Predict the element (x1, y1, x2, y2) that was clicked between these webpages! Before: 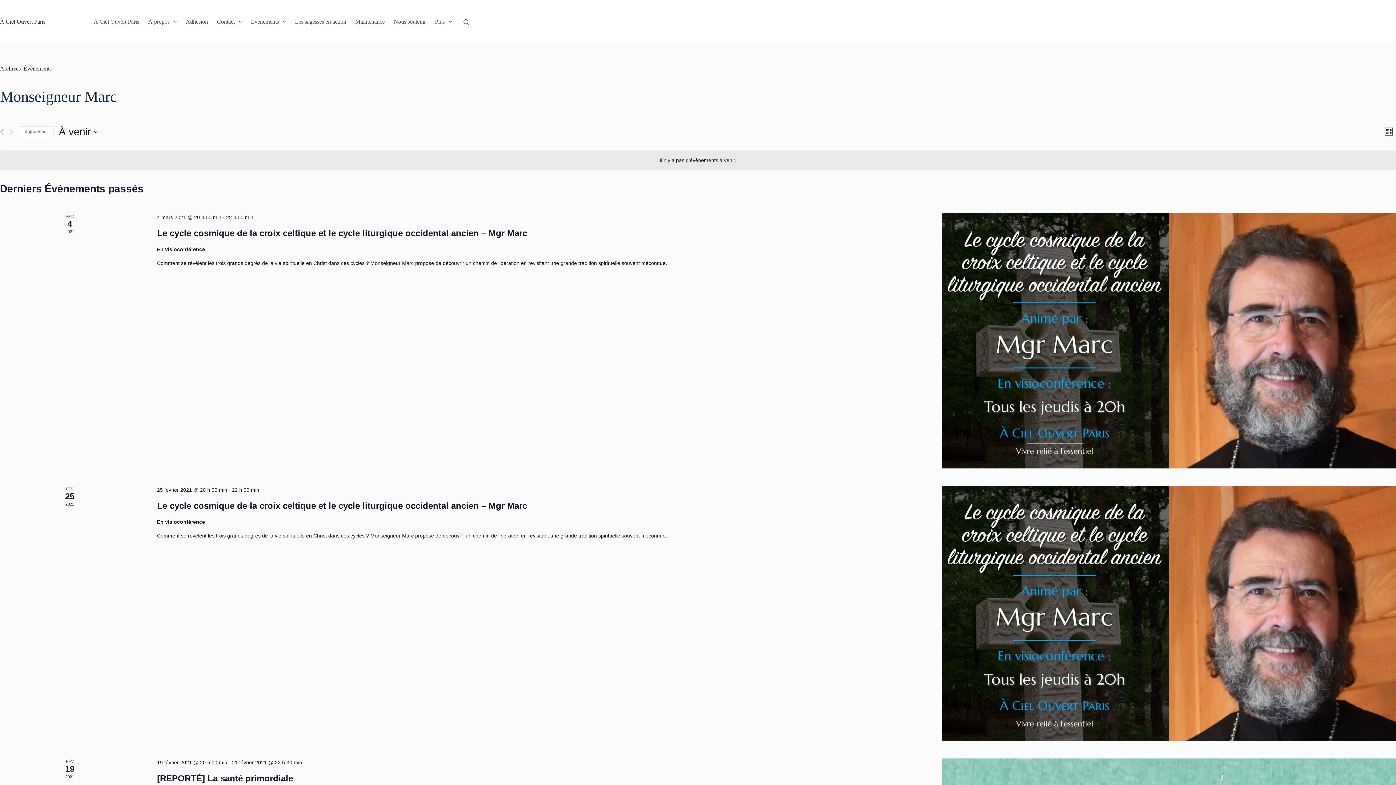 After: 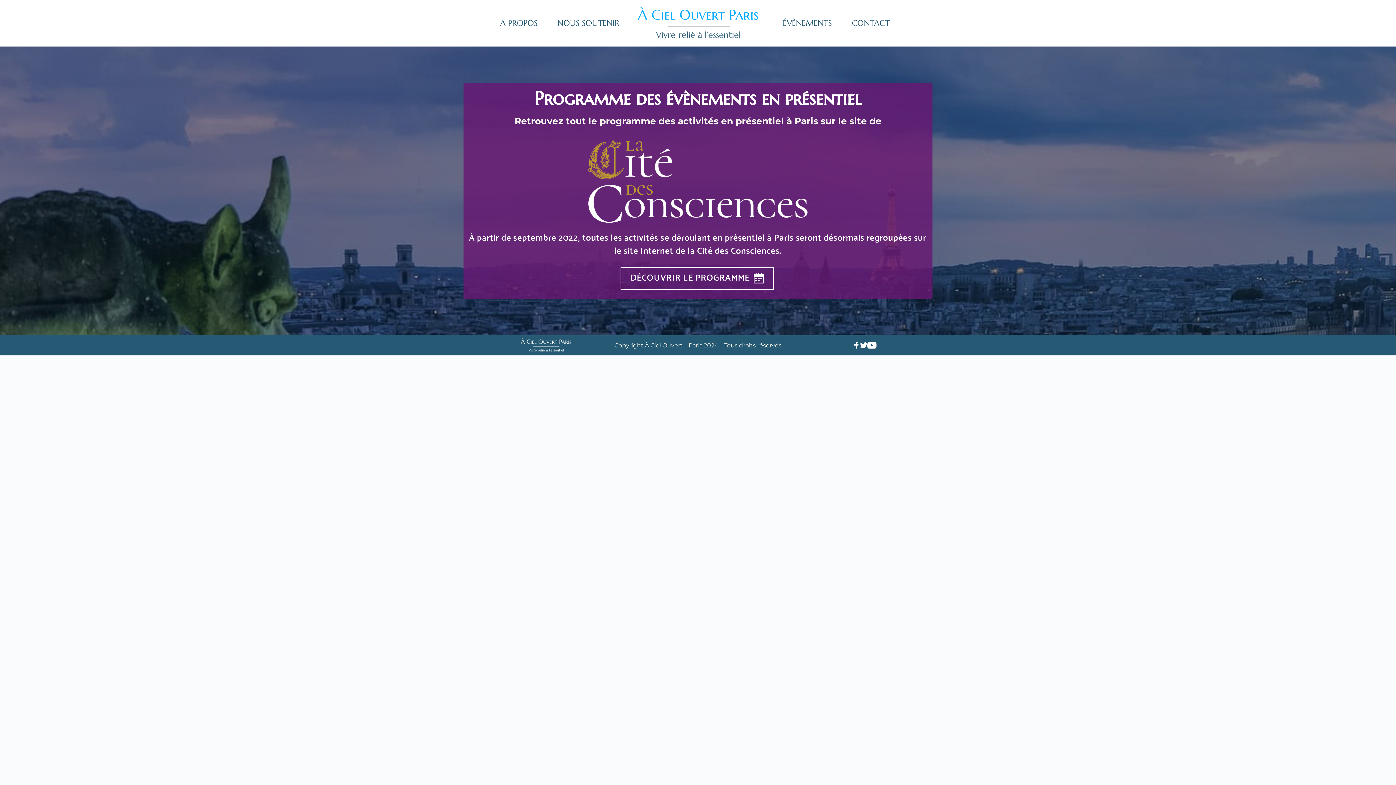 Action: bbox: (280, 17, 288, 26)